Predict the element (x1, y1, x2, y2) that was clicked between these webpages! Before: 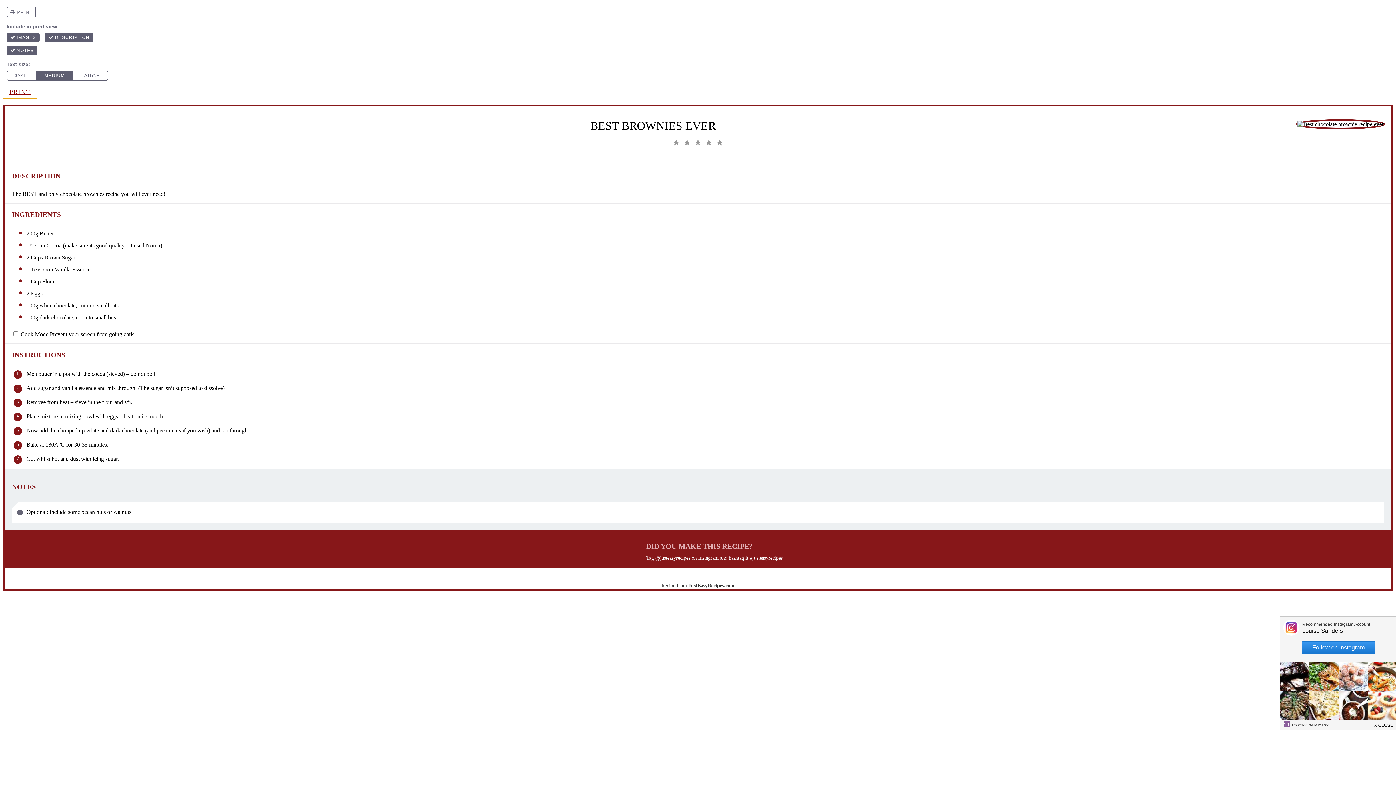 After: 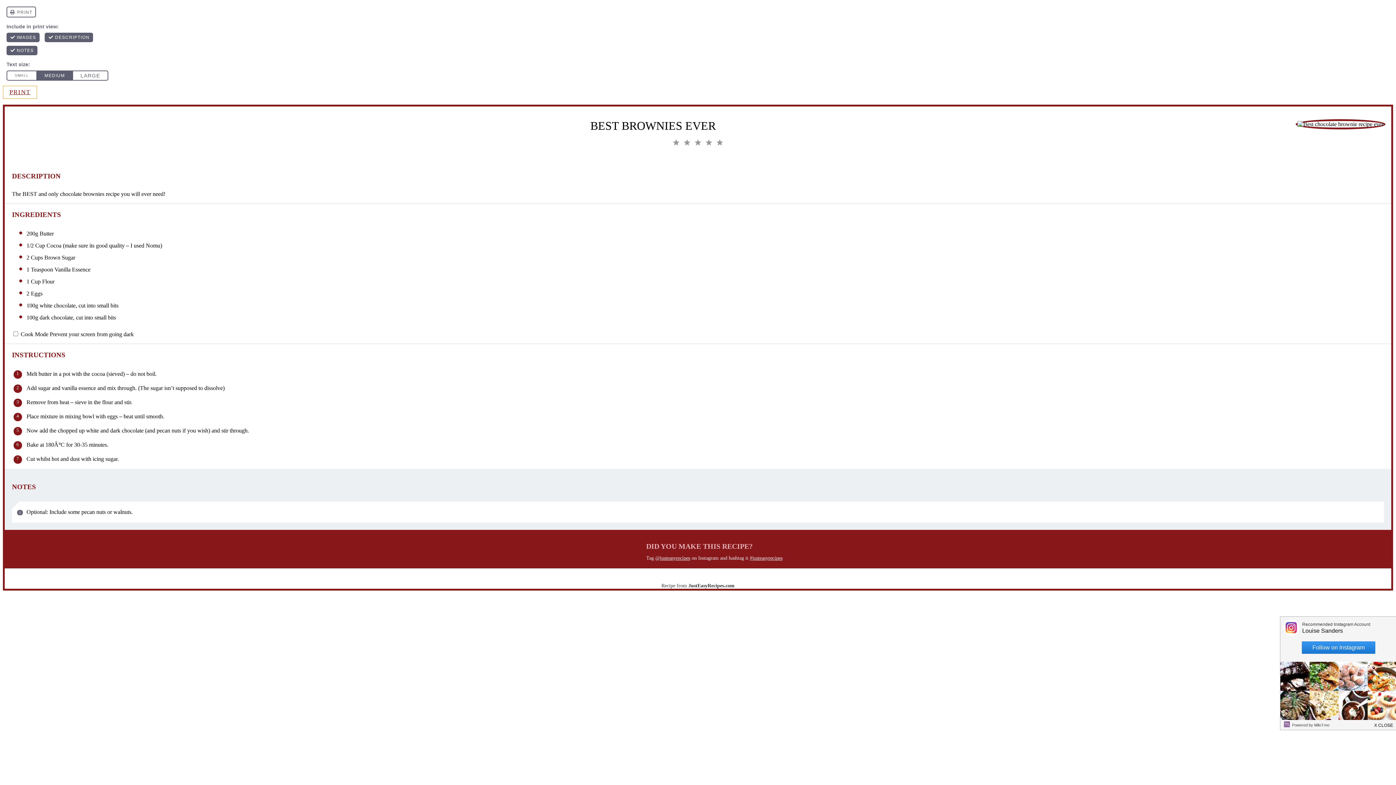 Action: label: #justeasyrecipes bbox: (750, 555, 782, 561)